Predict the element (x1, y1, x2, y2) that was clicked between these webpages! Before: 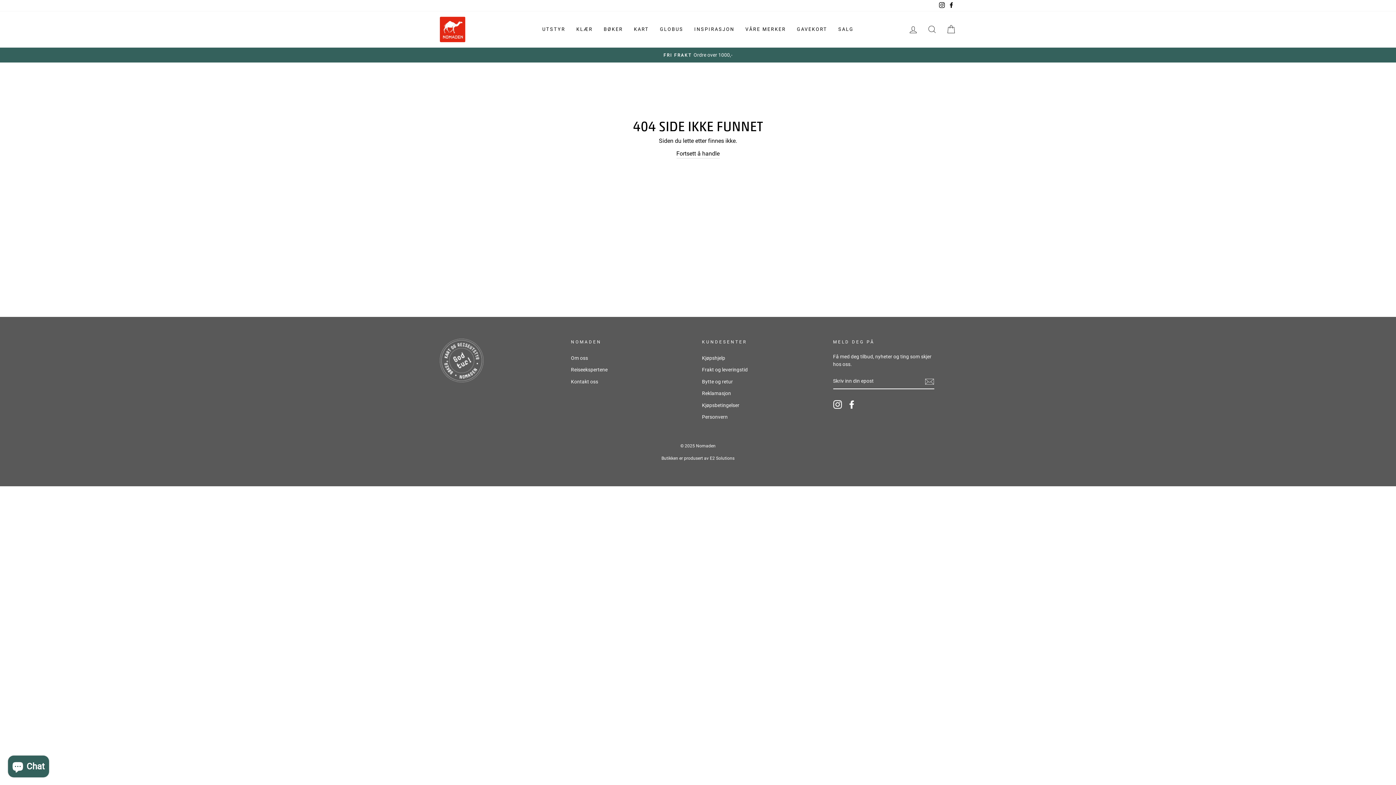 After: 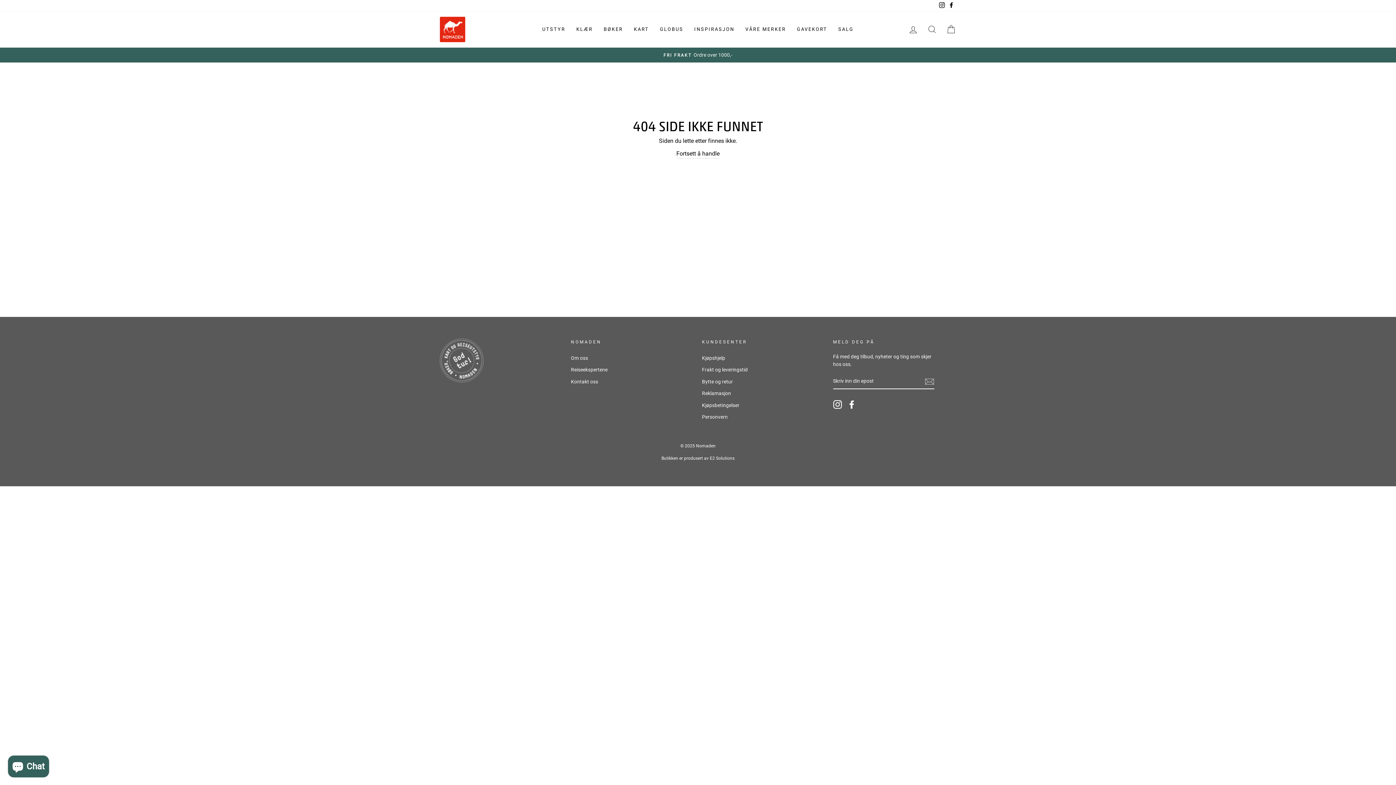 Action: bbox: (946, 0, 956, 11) label: Facebook